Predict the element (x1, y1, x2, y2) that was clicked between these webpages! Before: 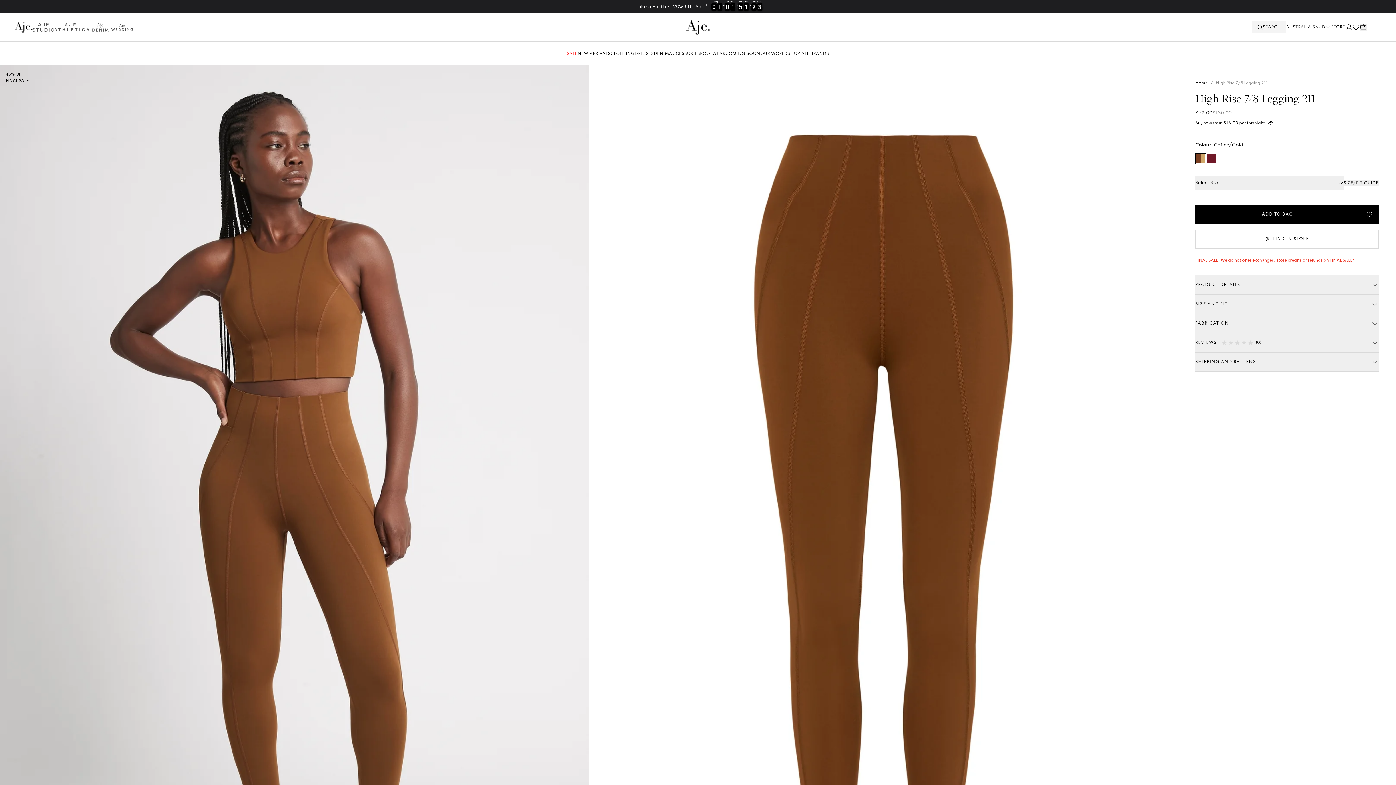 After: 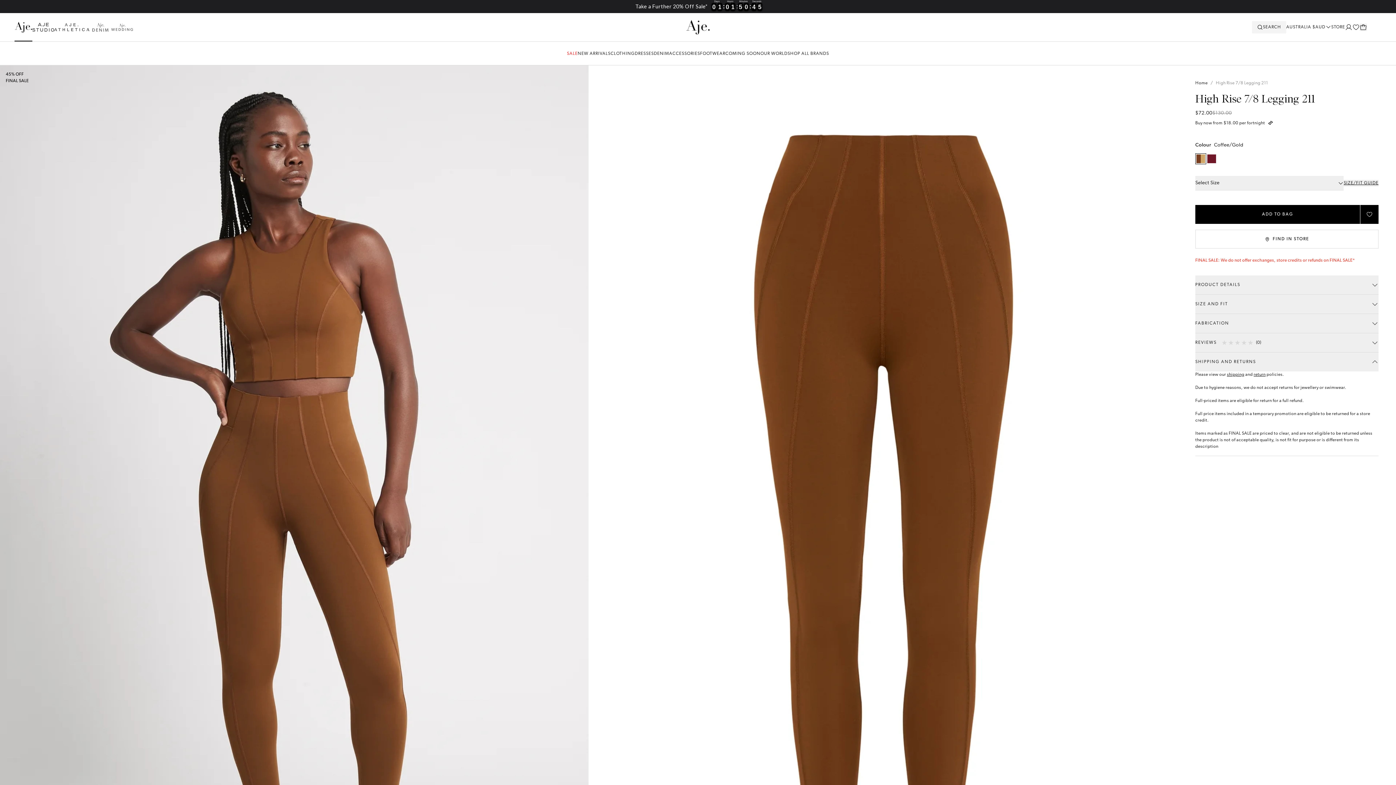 Action: label: SHIPPING AND RETURNS bbox: (1195, 352, 1378, 371)